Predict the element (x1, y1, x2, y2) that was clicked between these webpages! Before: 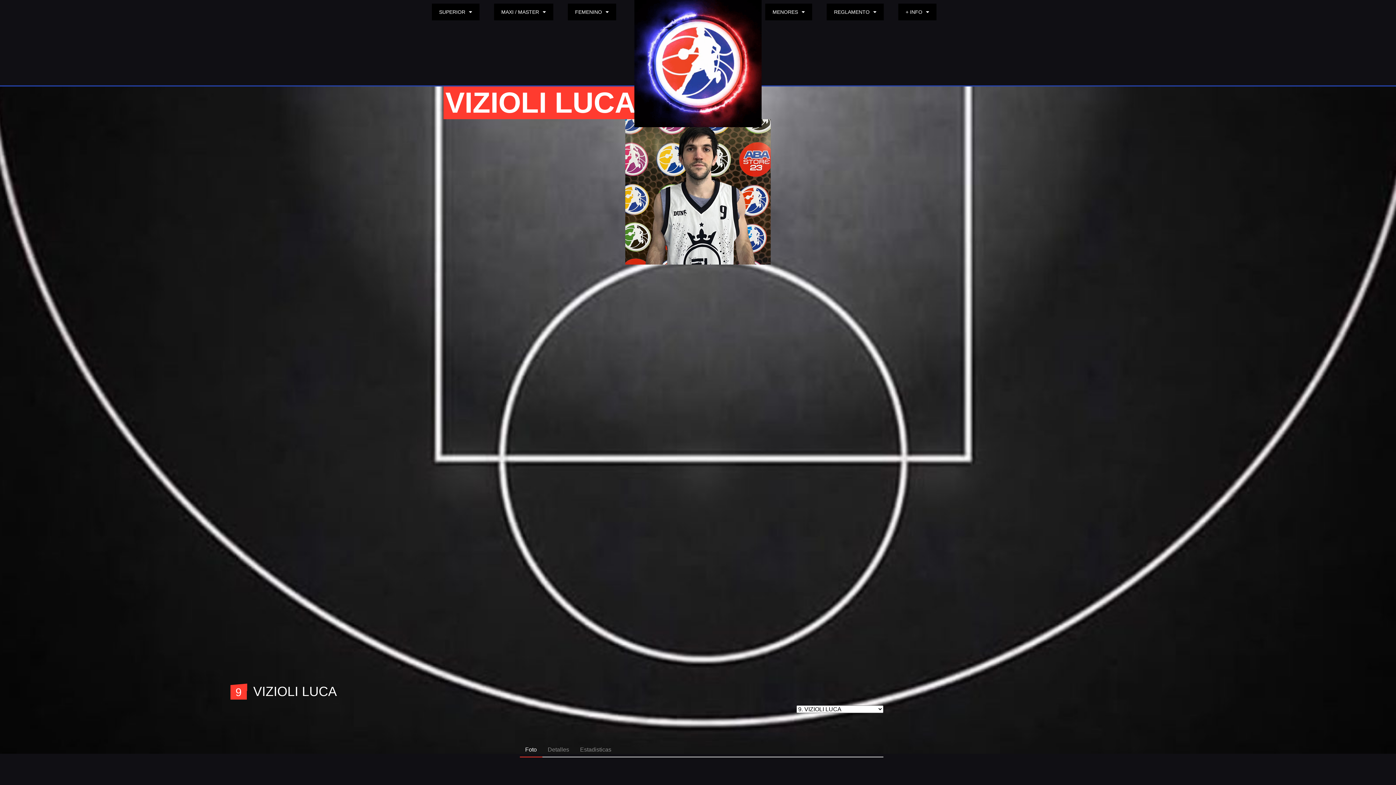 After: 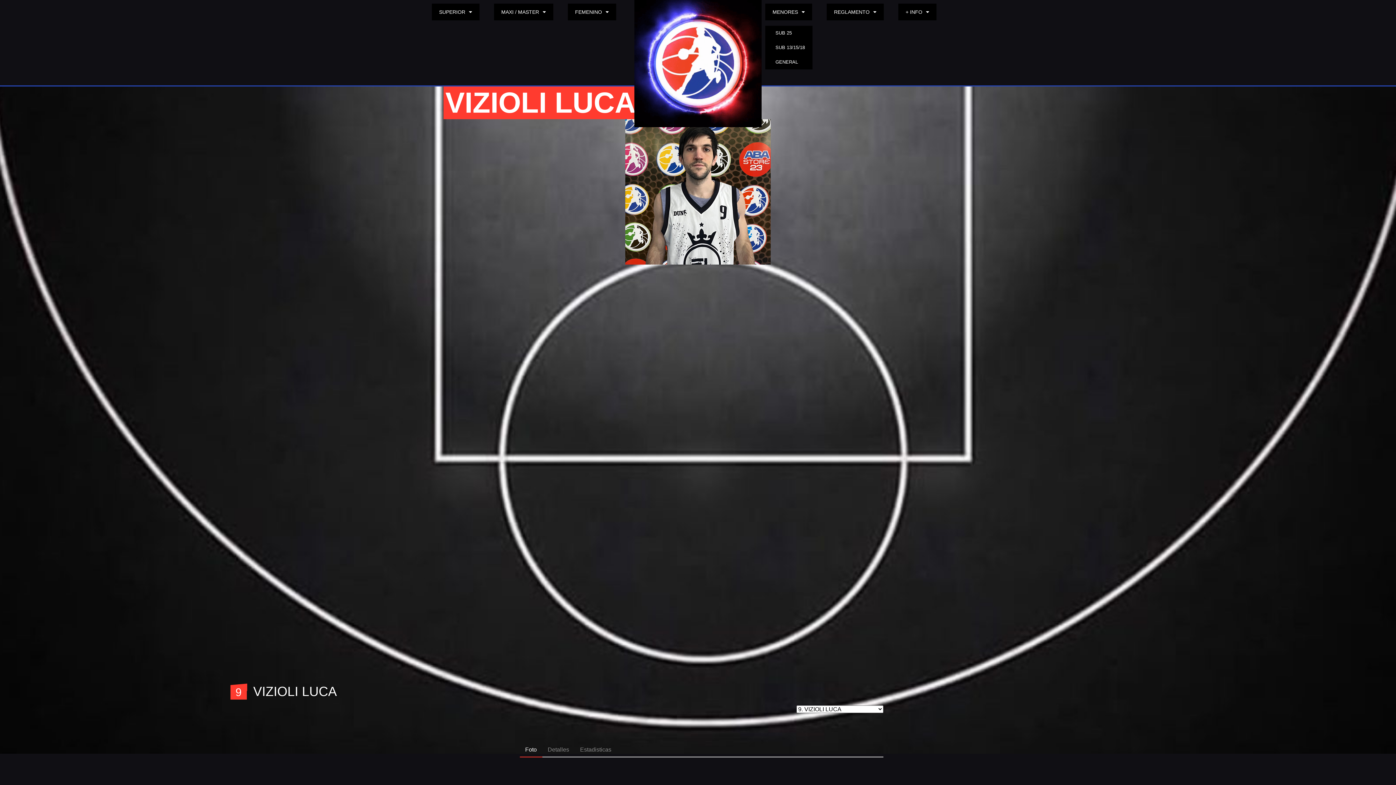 Action: label: MENORES bbox: (765, 3, 812, 20)